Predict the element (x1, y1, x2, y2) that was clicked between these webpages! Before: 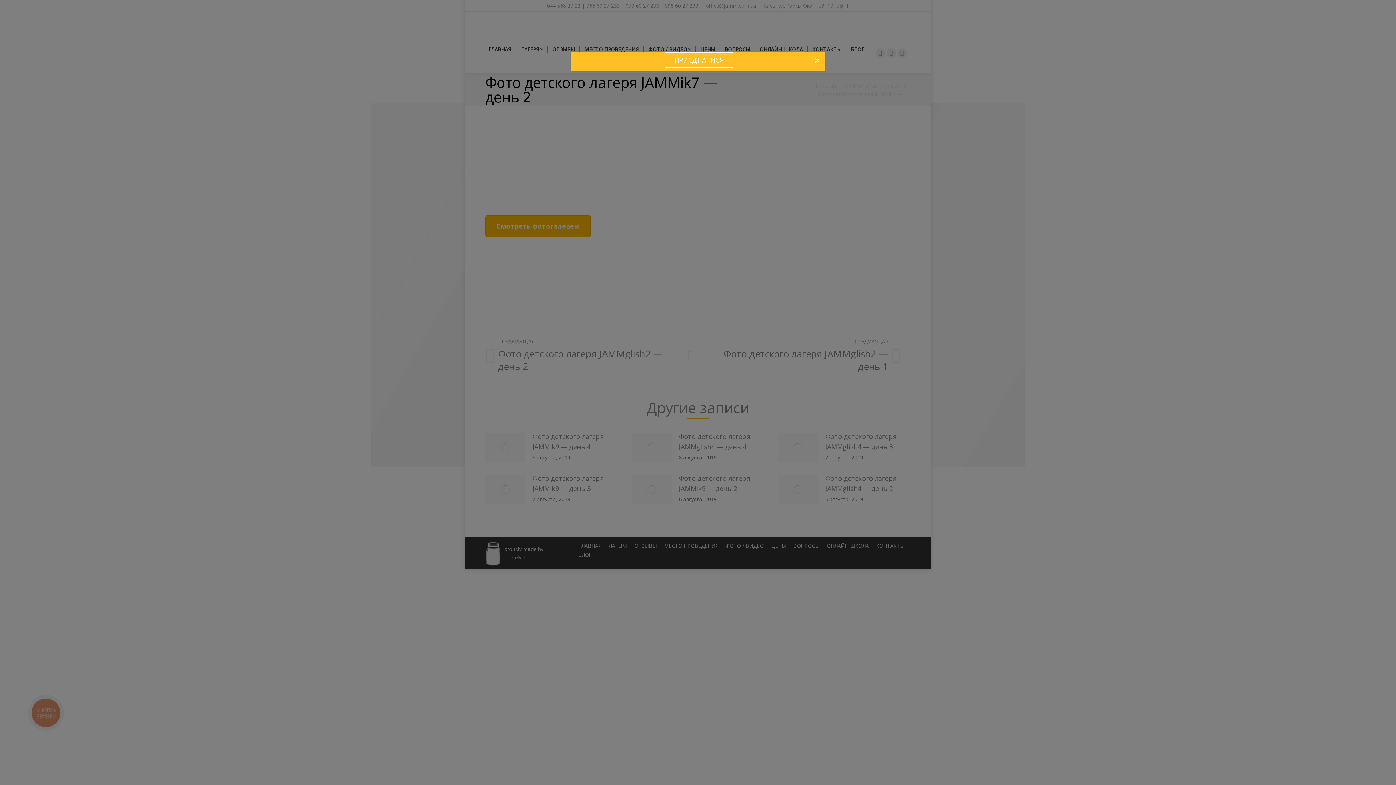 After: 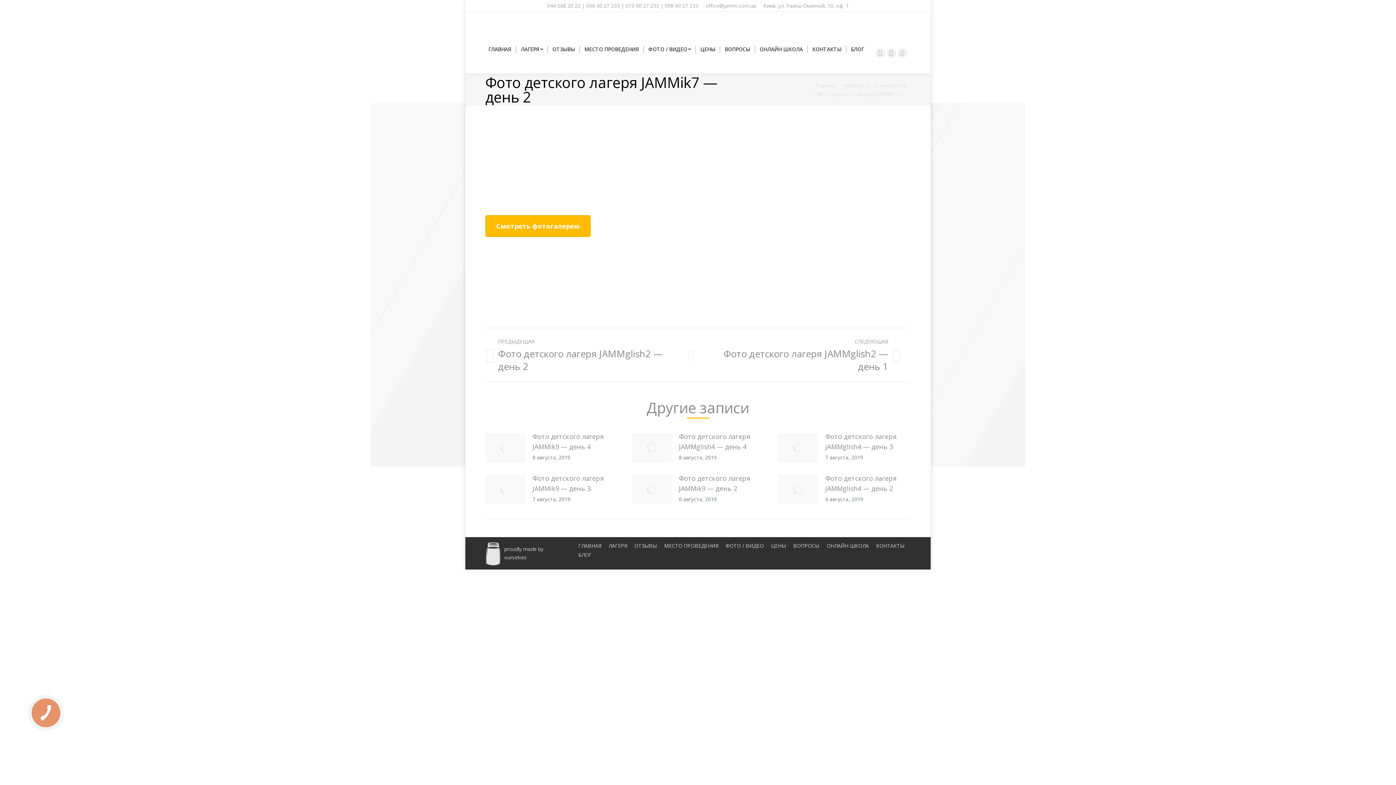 Action: bbox: (811, 55, 822, 66) label: ЗАКРИТИ